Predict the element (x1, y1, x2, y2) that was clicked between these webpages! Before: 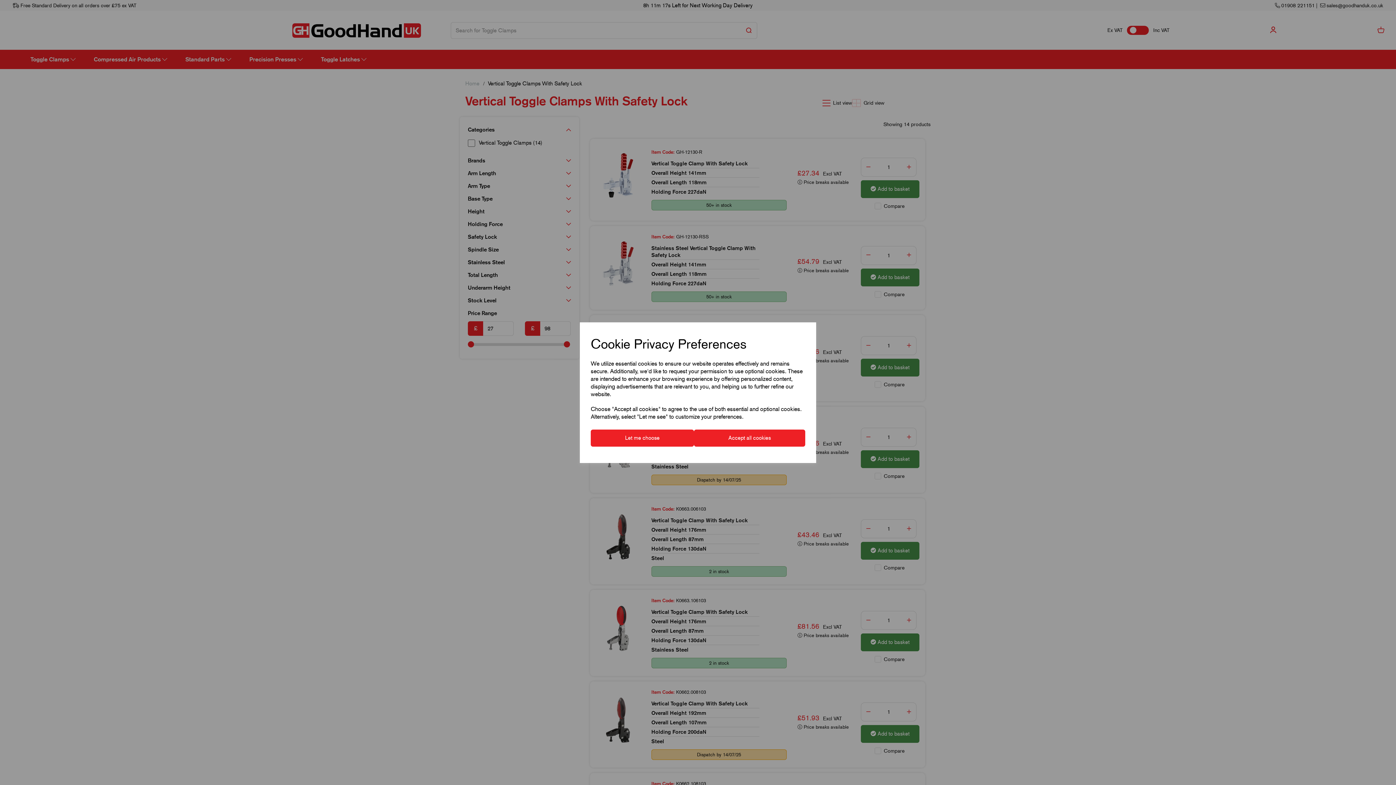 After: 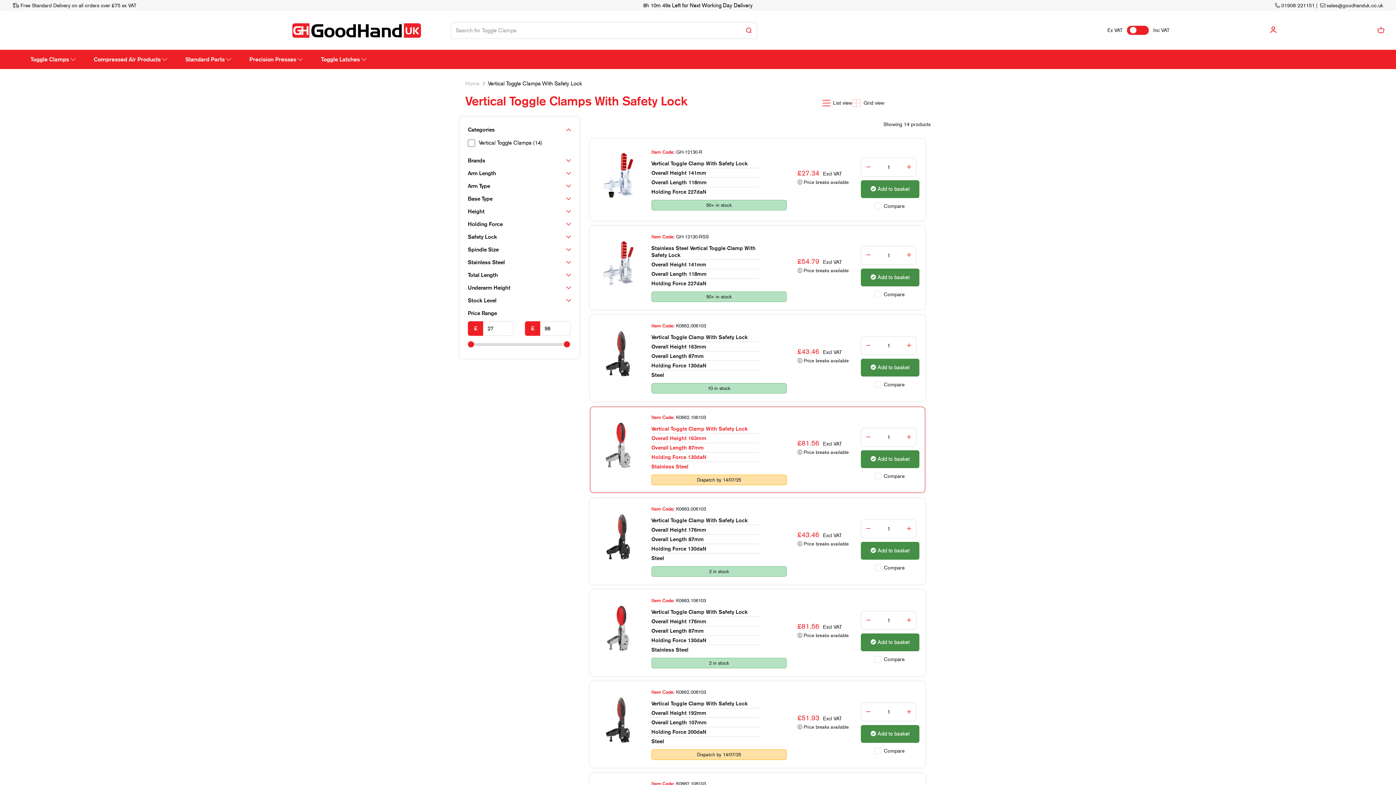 Action: bbox: (694, 429, 805, 446) label: Accept all cookies